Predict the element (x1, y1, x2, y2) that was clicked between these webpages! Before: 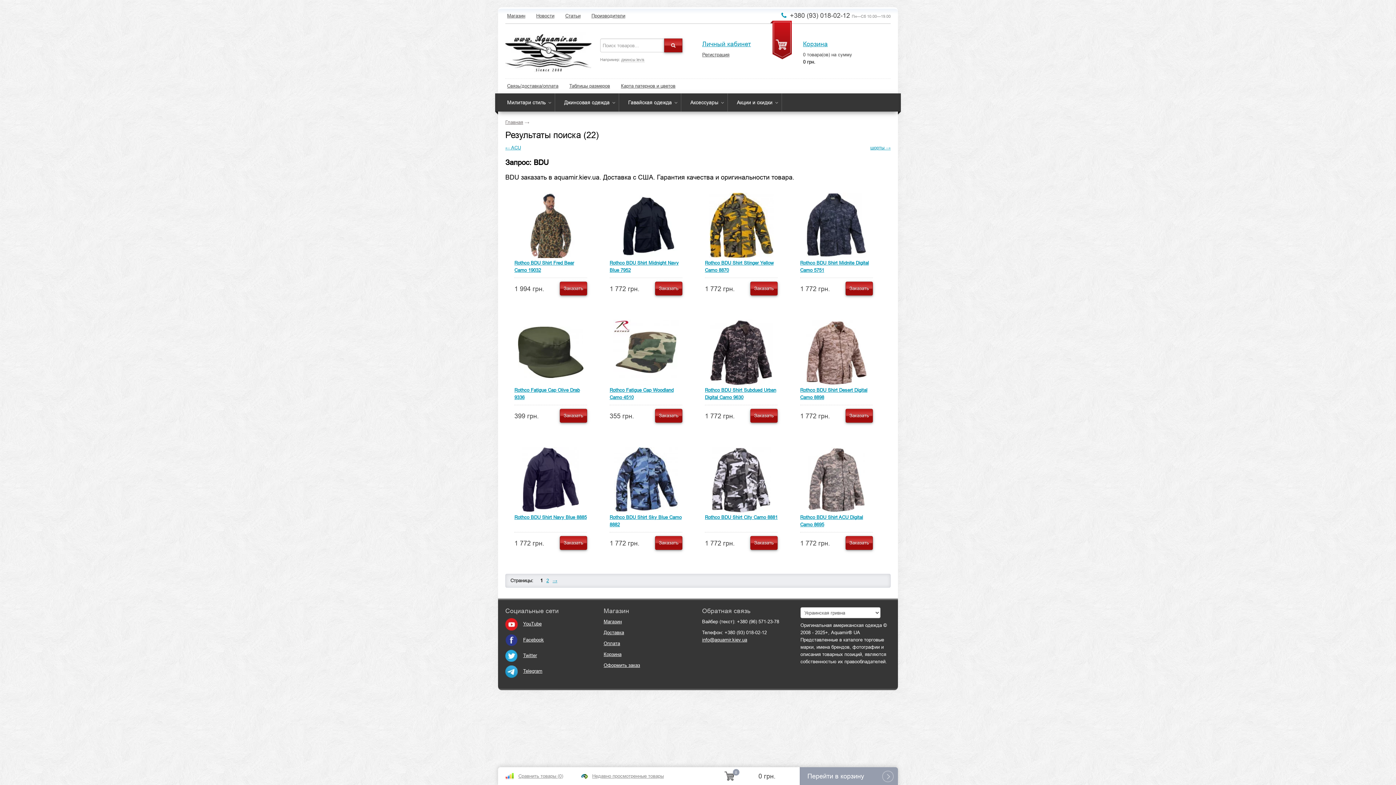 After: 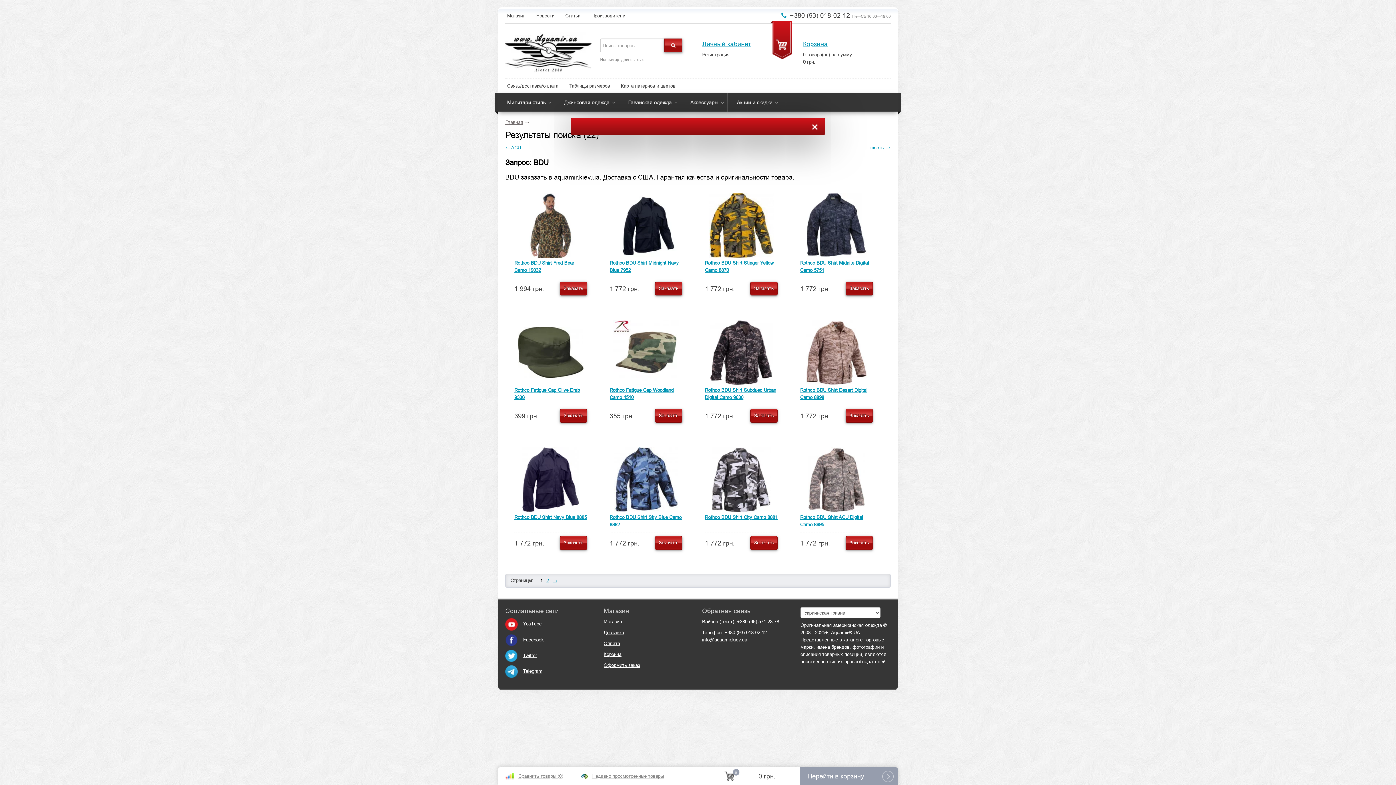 Action: label: Заказать bbox: (845, 281, 873, 295)